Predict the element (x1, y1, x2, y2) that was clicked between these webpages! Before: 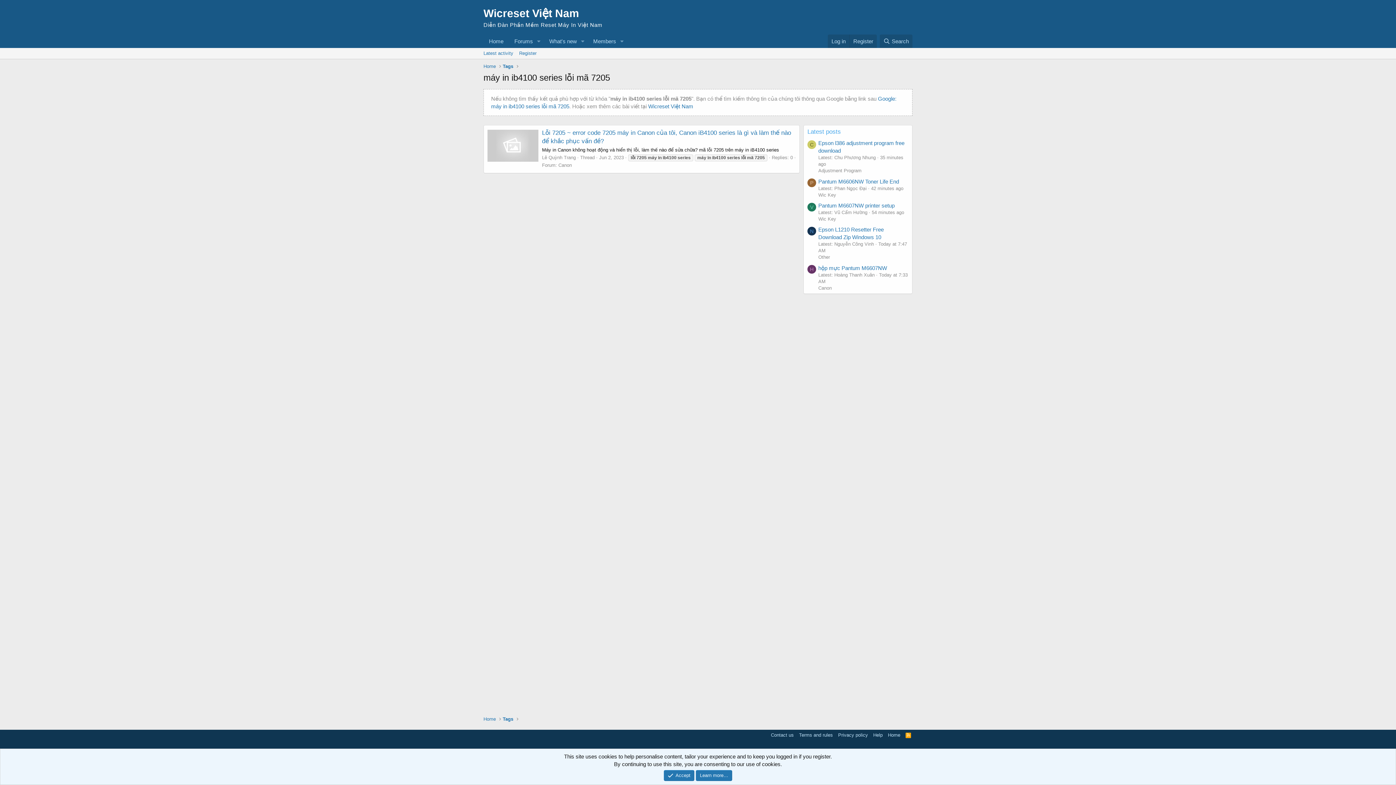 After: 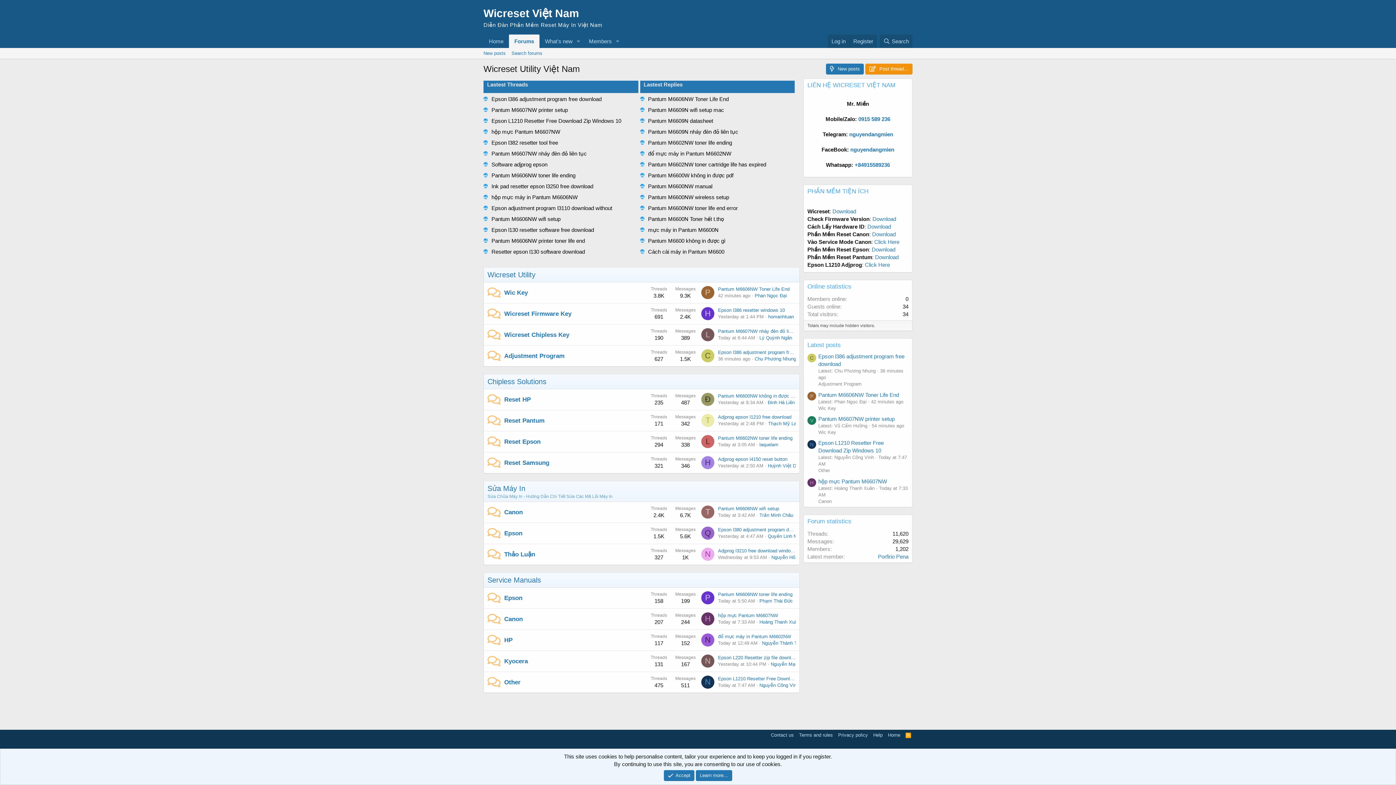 Action: label: Home bbox: (483, 34, 509, 48)